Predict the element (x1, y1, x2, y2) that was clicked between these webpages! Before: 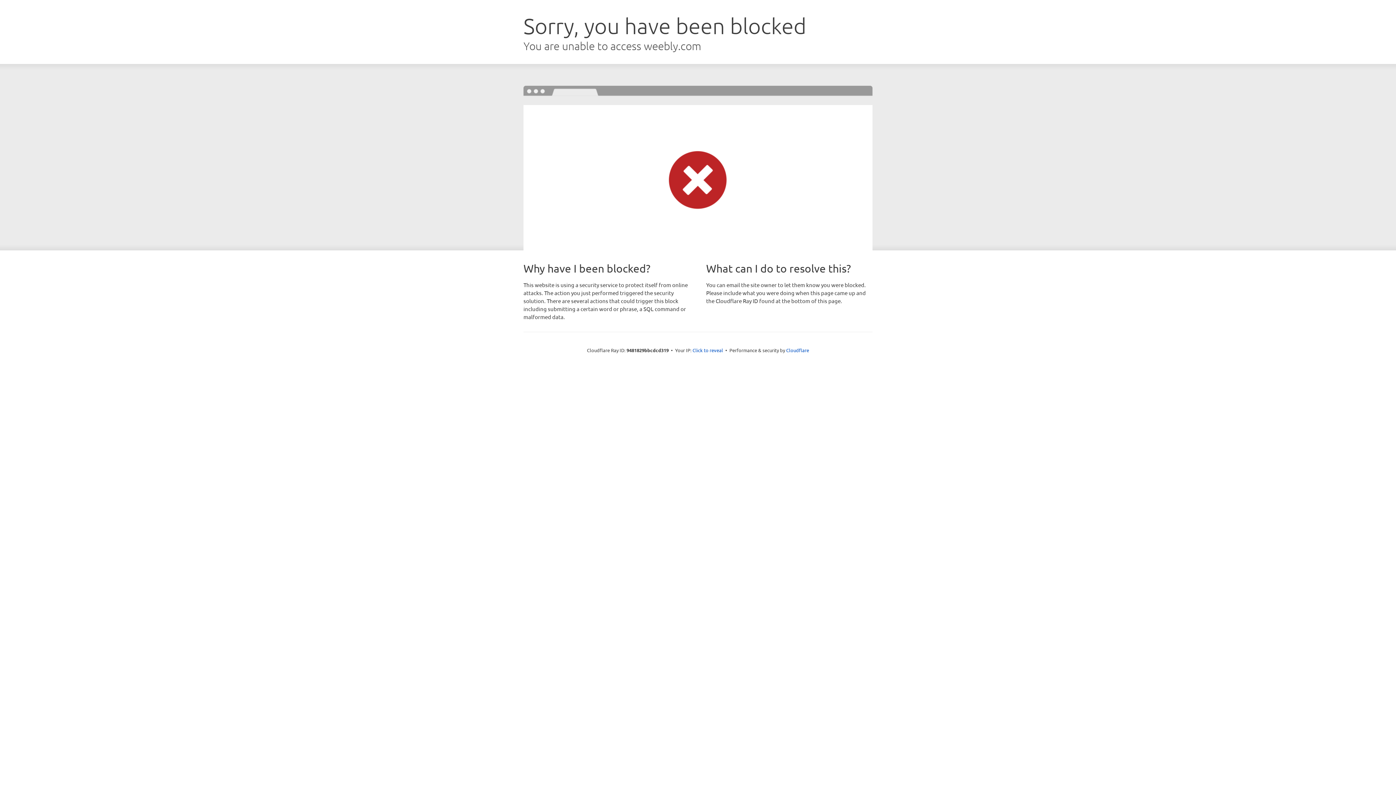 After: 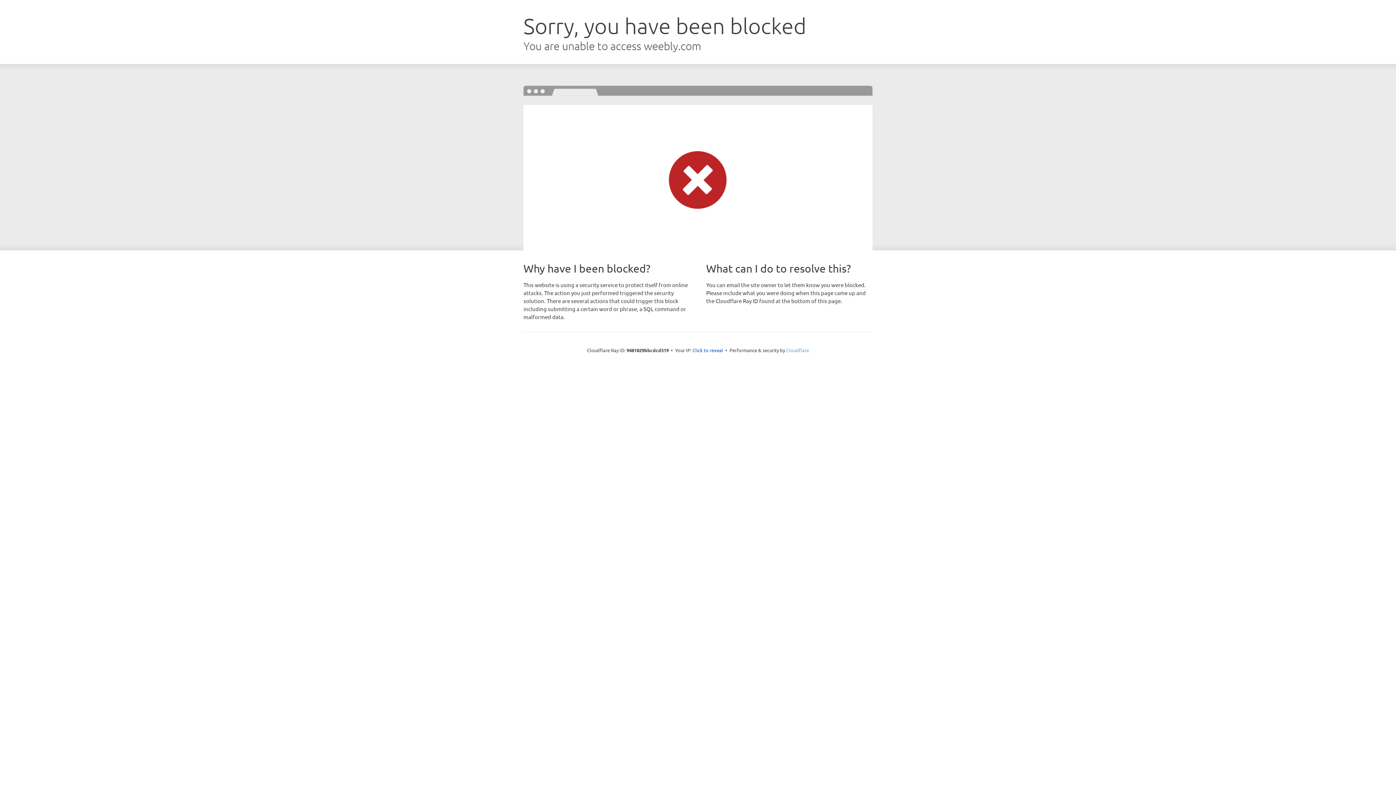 Action: label: Cloudflare bbox: (786, 347, 809, 353)